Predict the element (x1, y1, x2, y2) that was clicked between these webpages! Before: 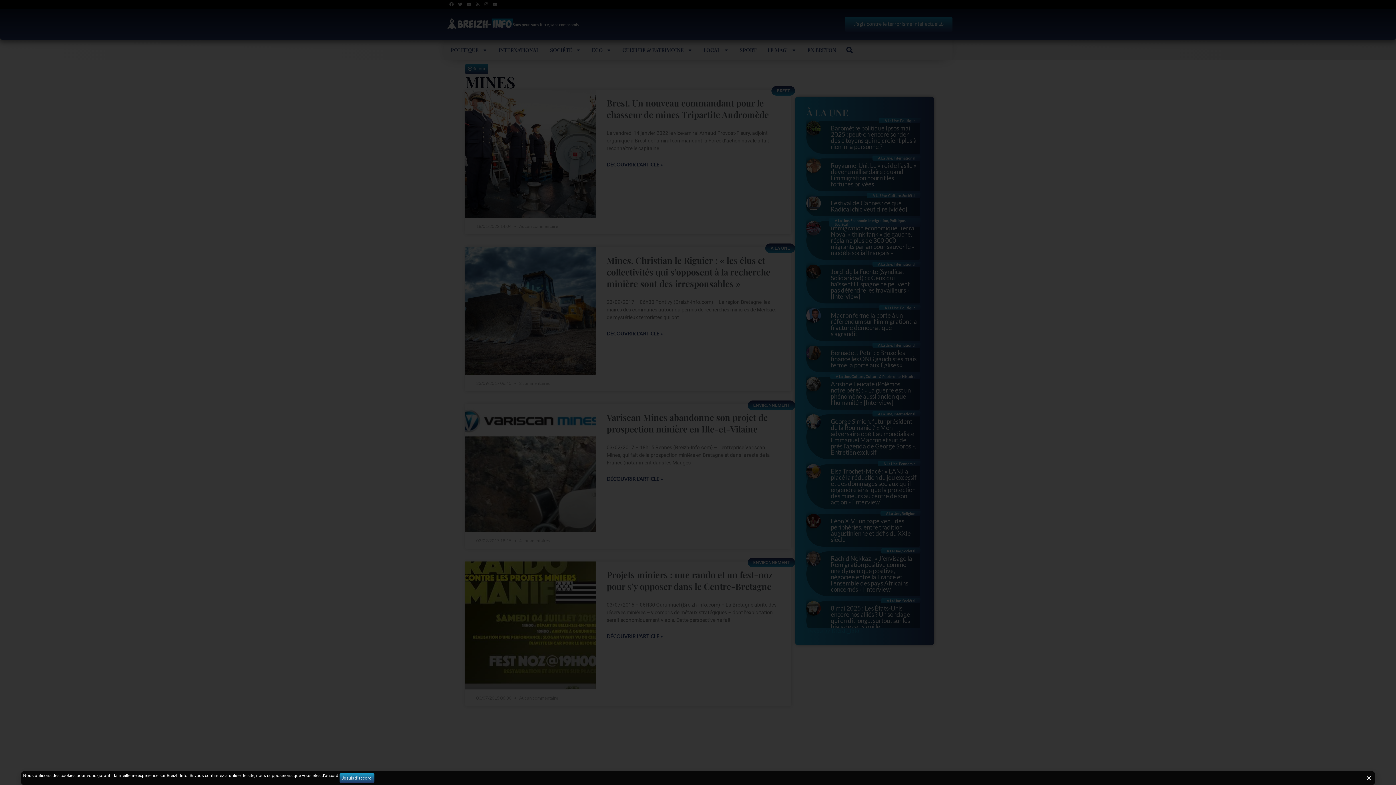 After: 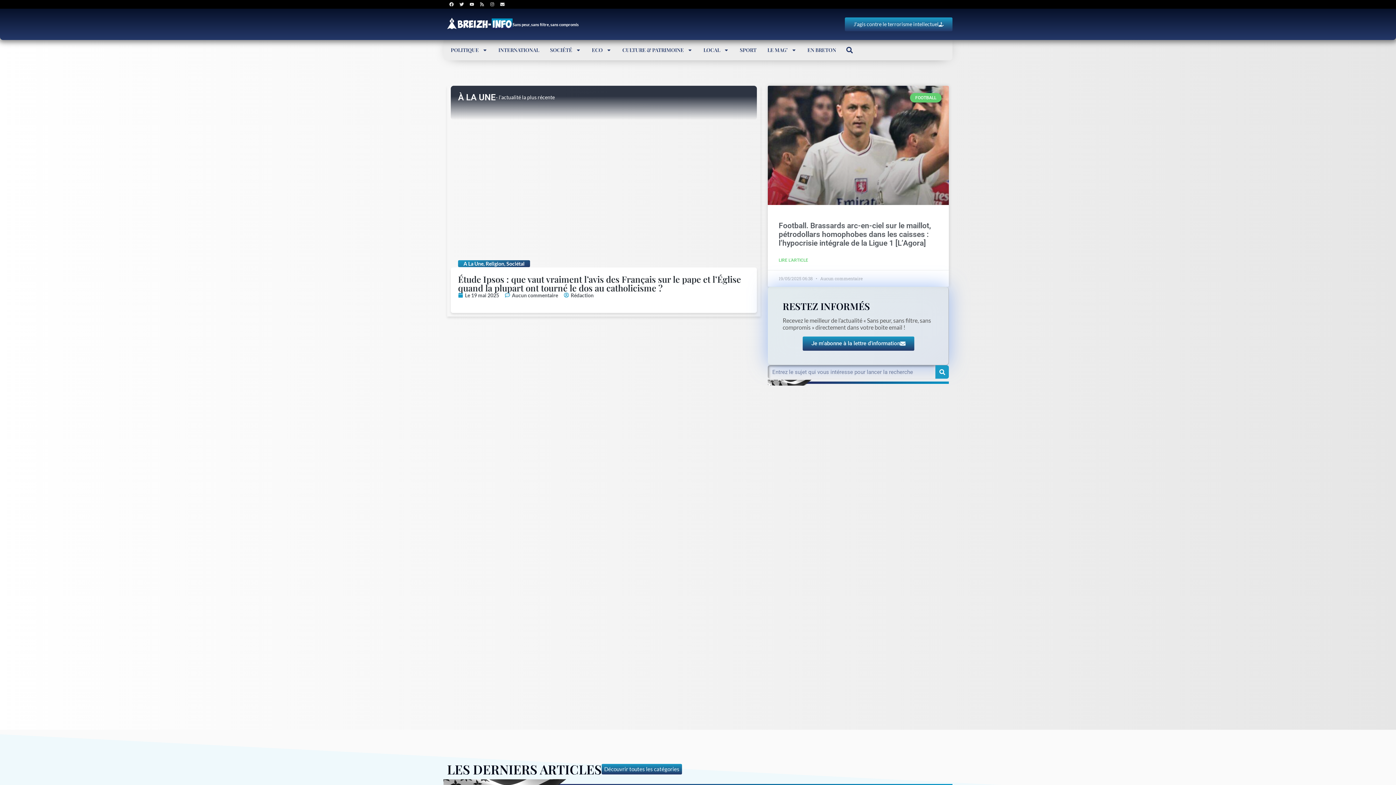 Action: bbox: (447, 17, 512, 29)